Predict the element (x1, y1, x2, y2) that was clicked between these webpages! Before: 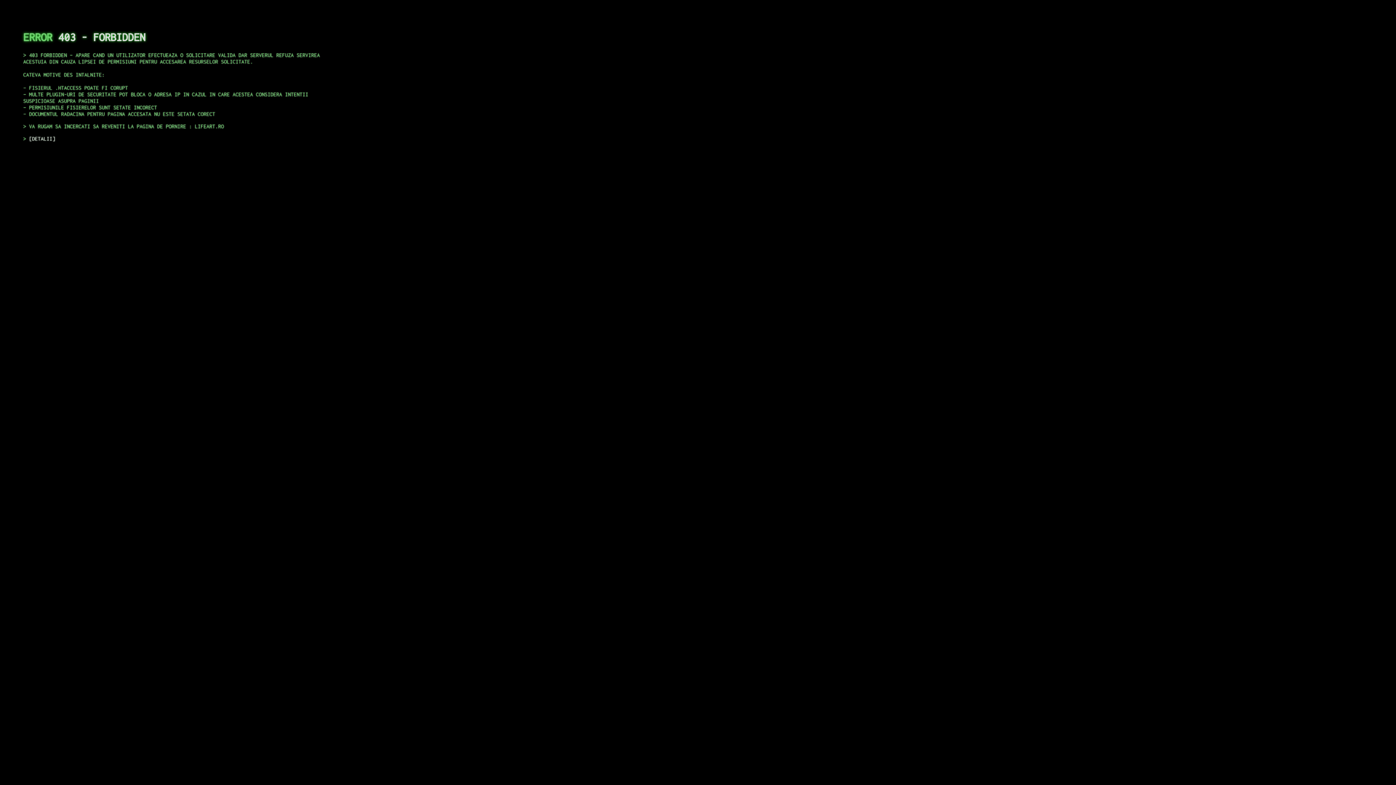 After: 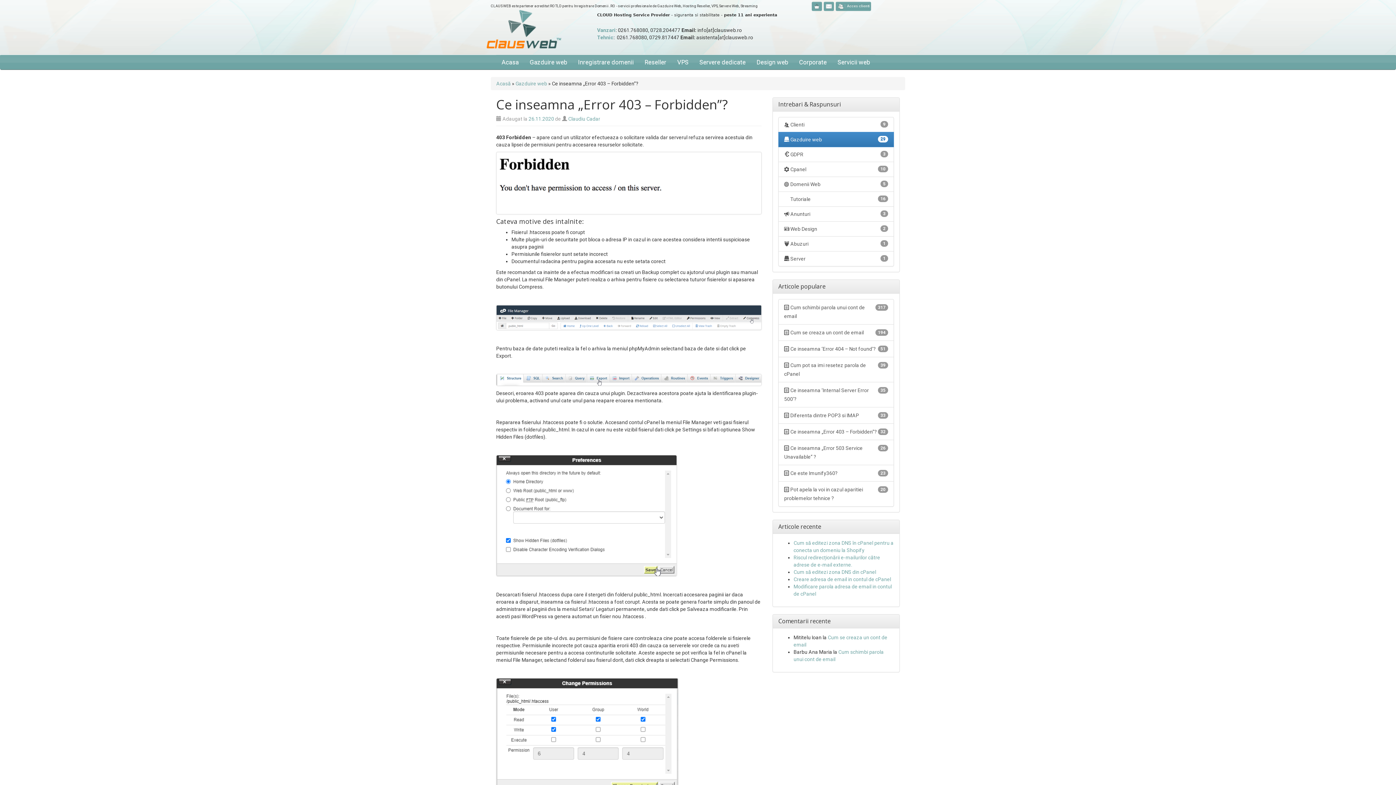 Action: label: DETALII bbox: (29, 135, 55, 141)